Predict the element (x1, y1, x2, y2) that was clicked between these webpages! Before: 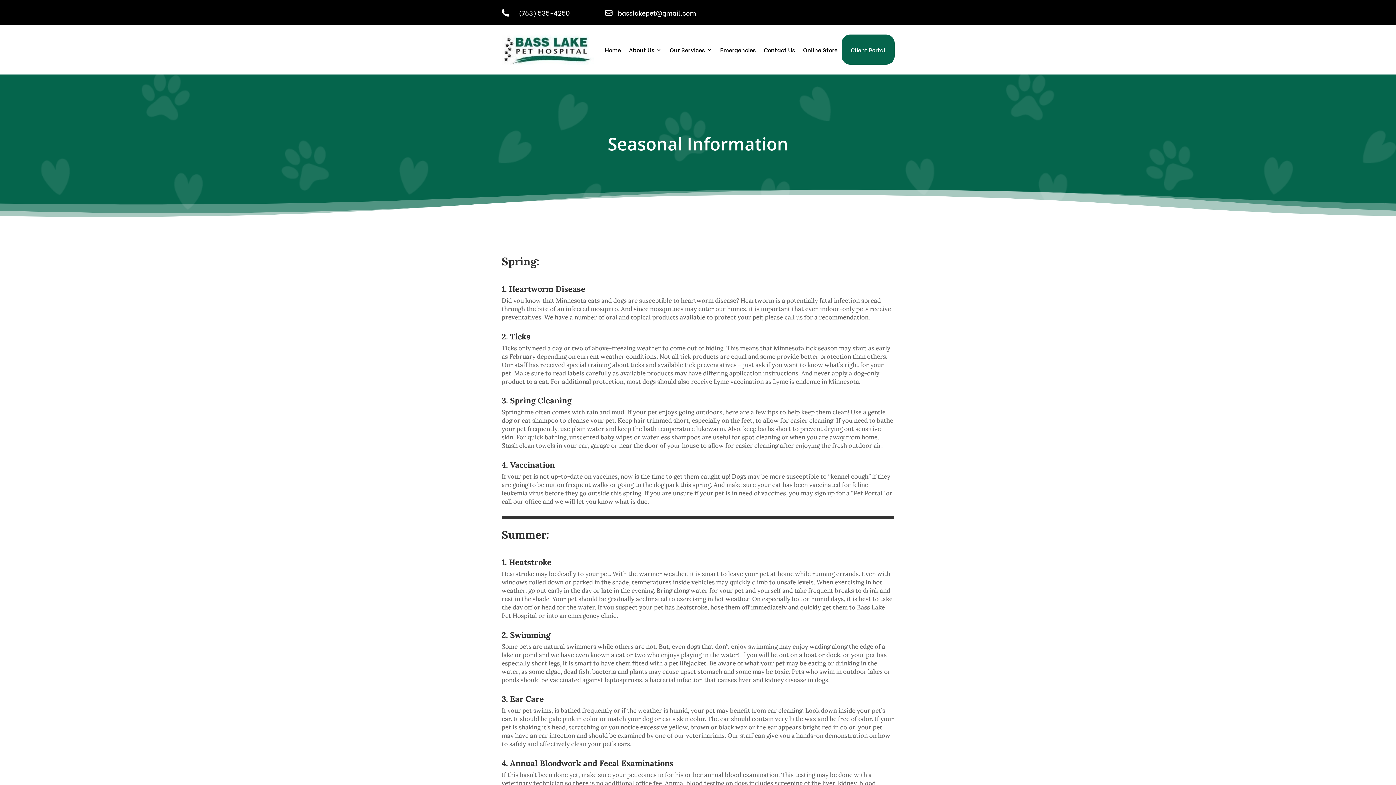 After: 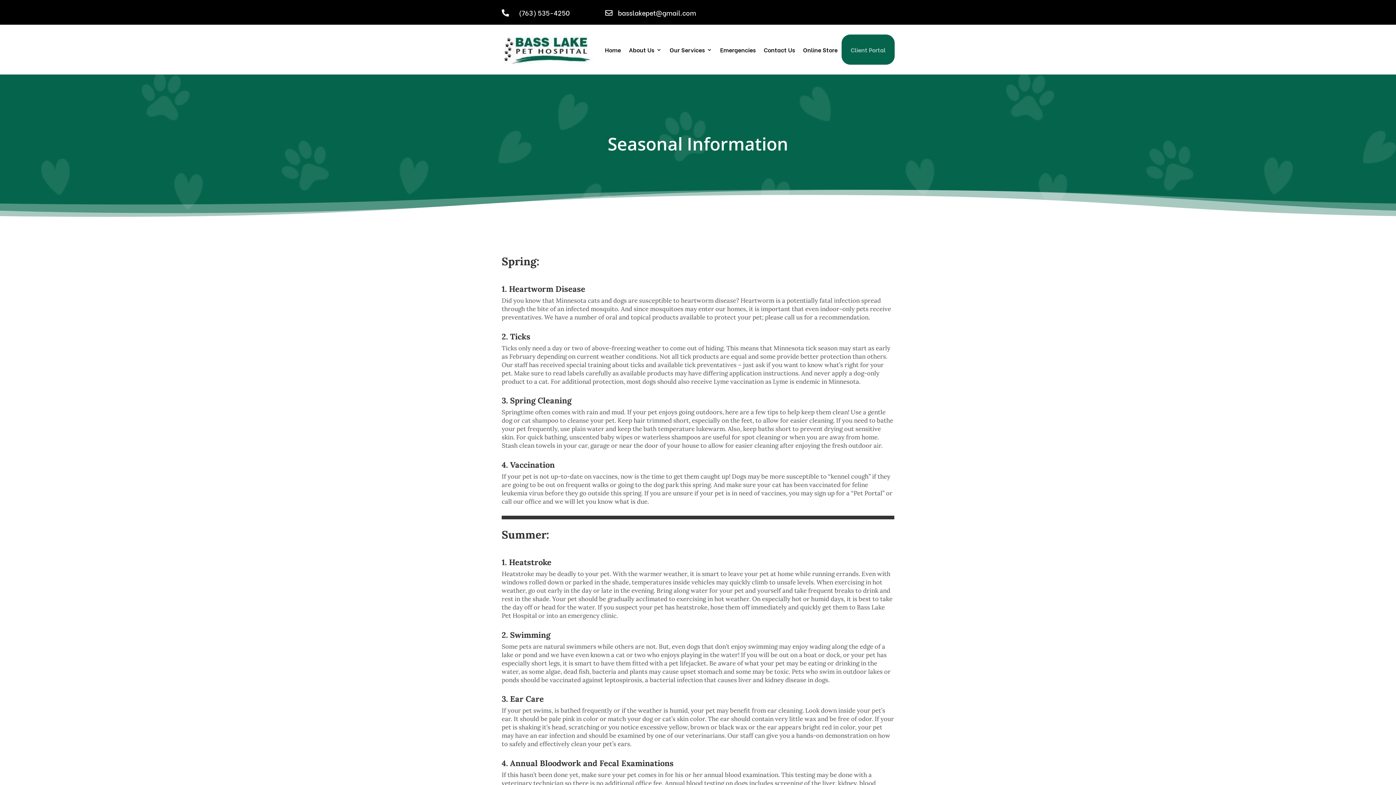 Action: label: Client Portal bbox: (850, 34, 885, 64)